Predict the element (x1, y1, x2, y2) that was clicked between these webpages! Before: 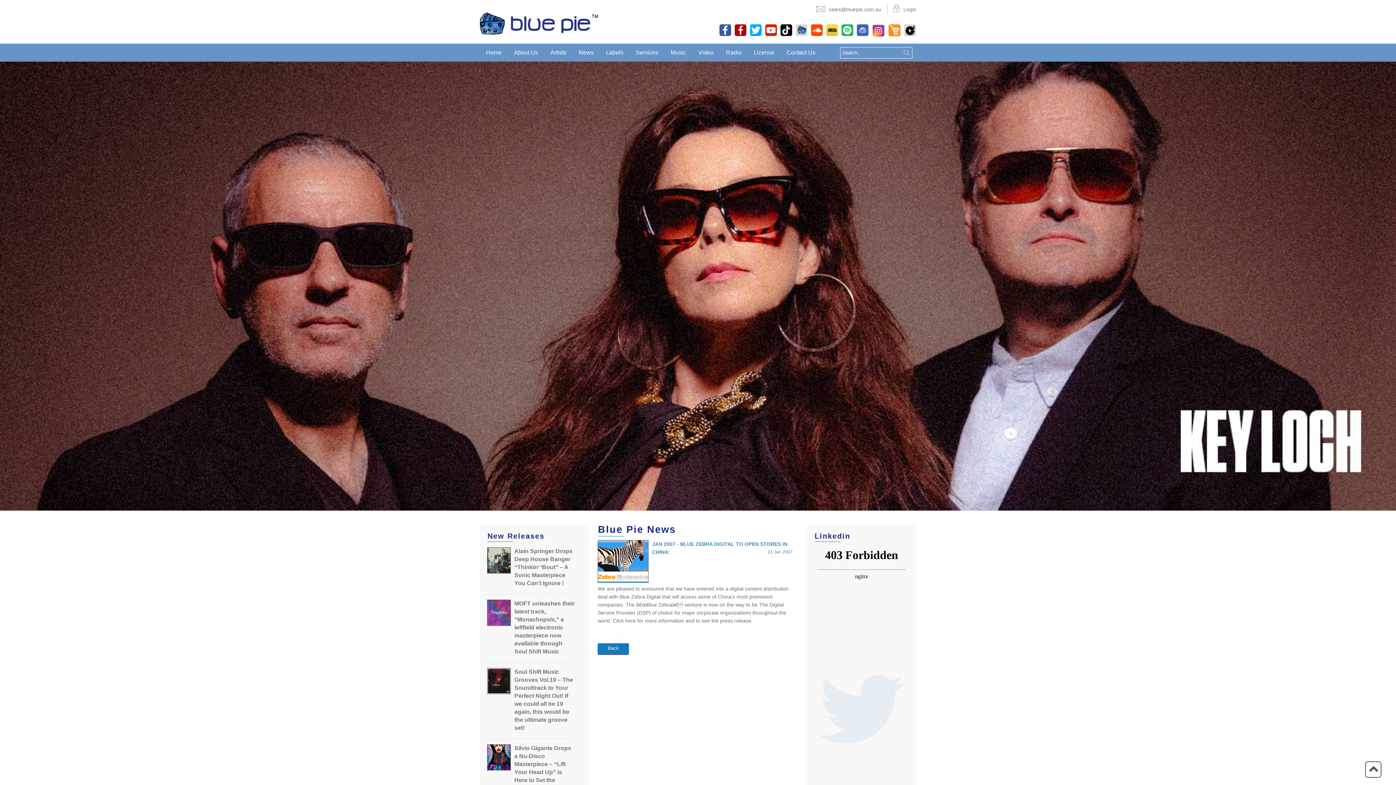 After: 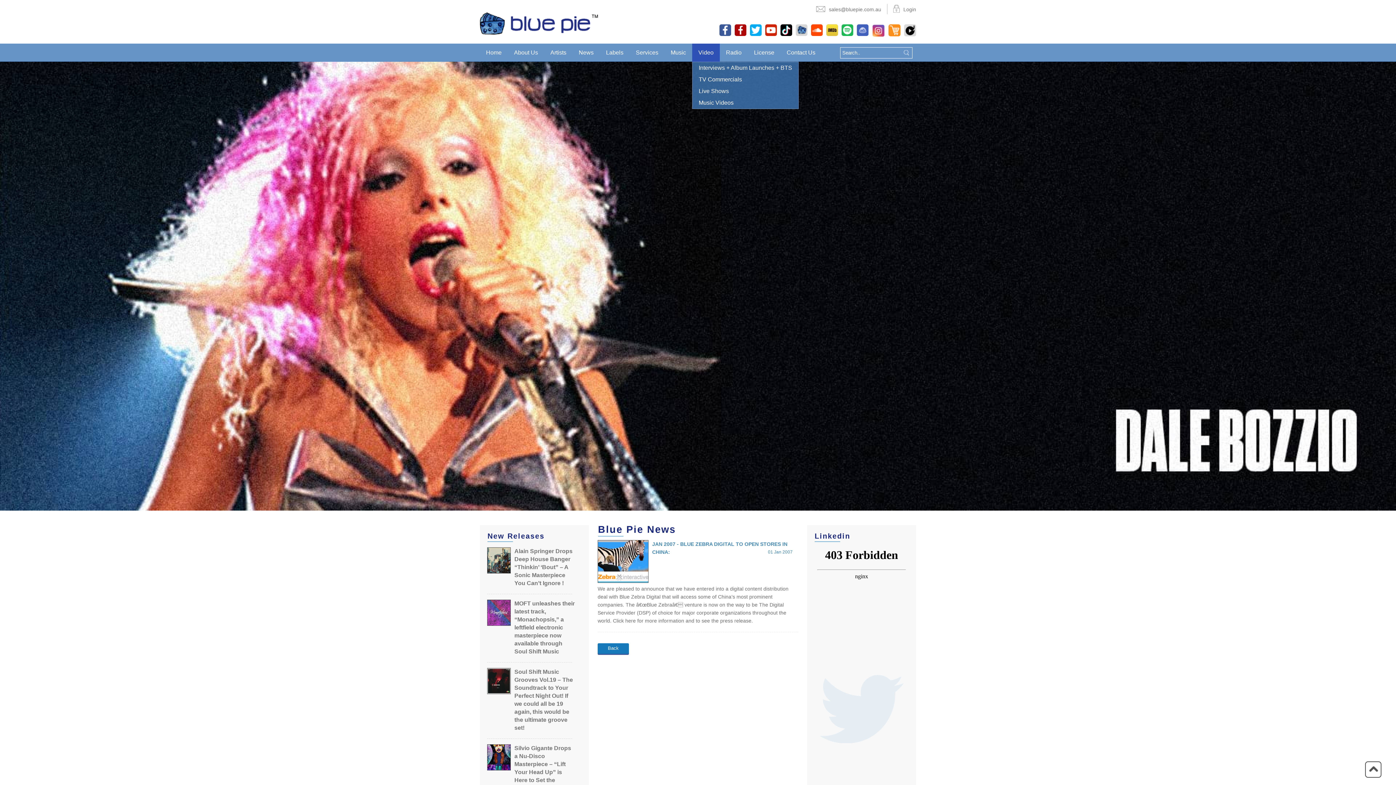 Action: bbox: (692, 43, 720, 61) label: Video